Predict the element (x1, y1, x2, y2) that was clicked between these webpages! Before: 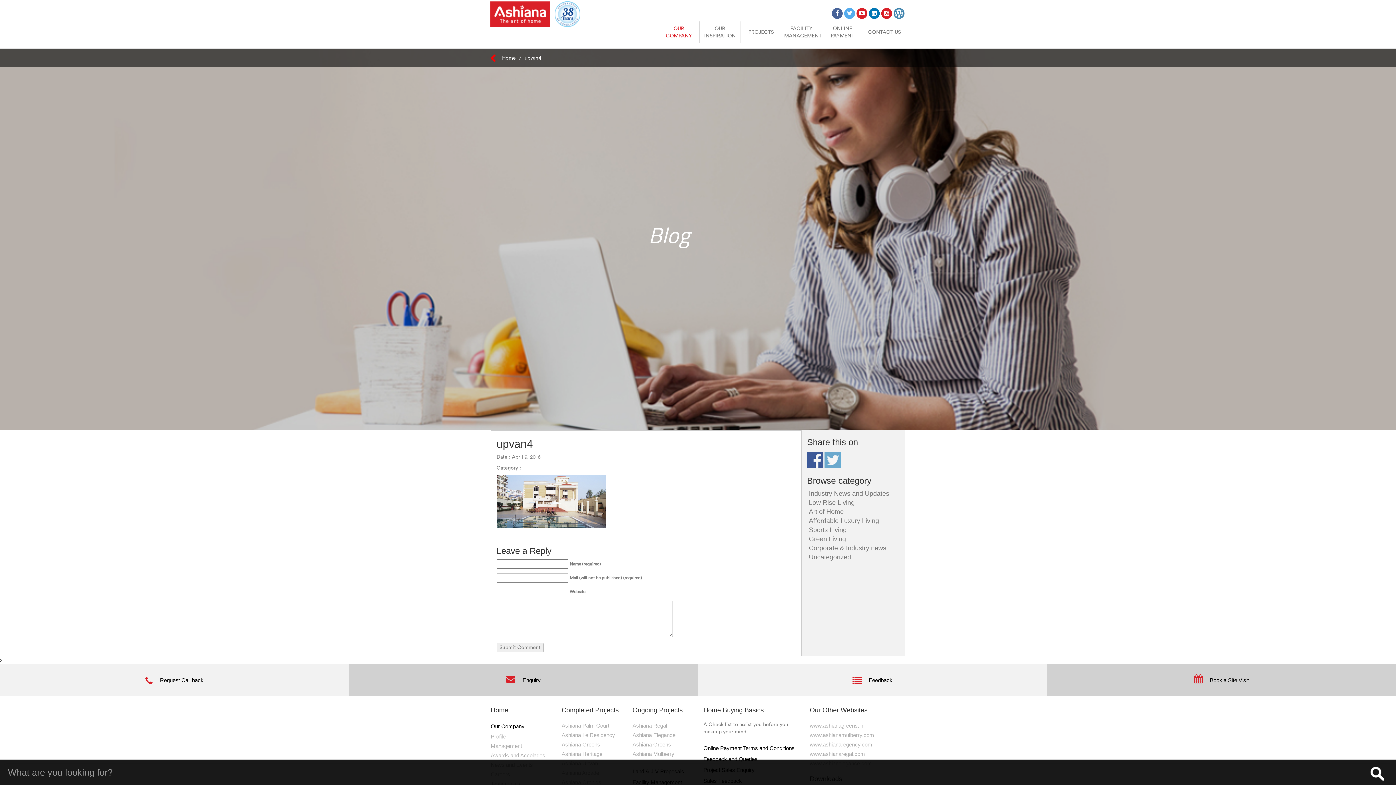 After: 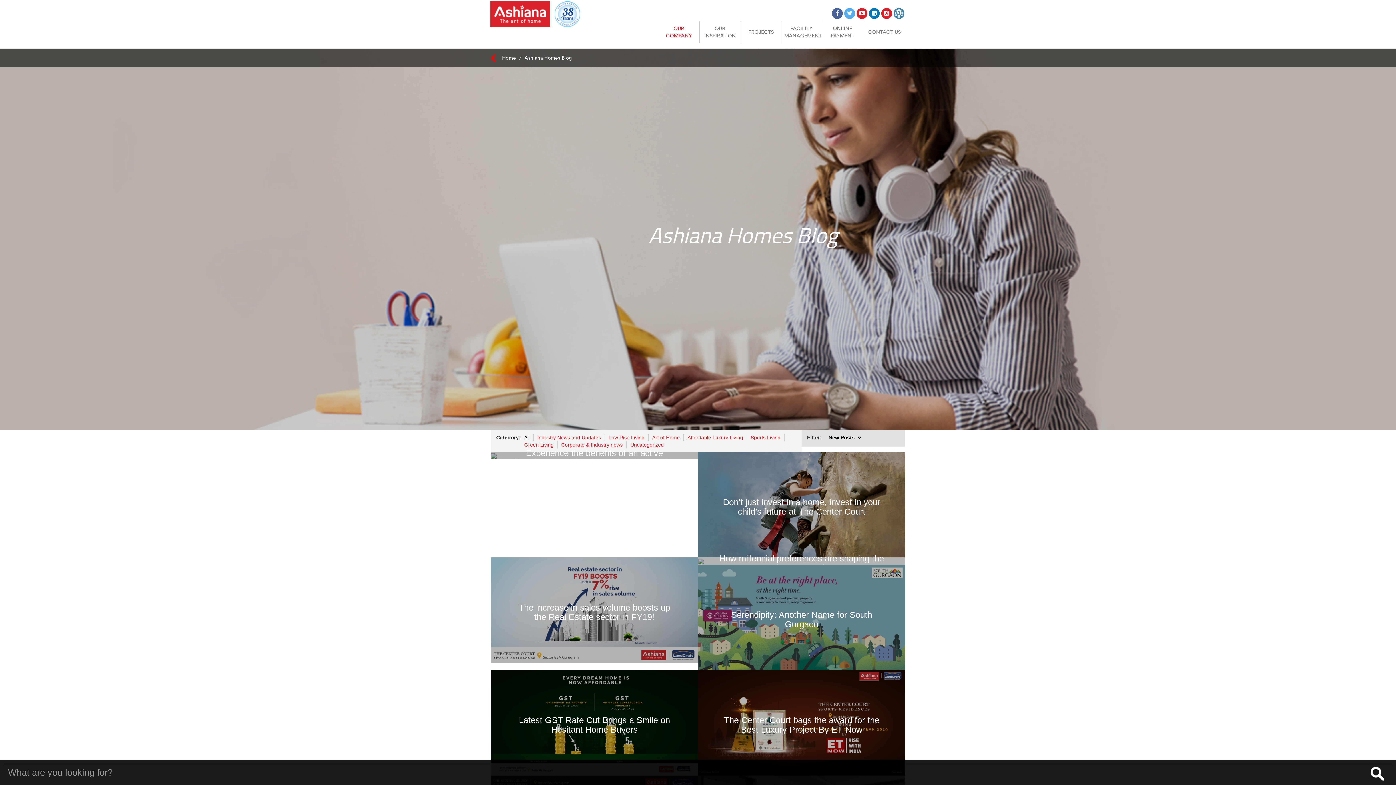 Action: bbox: (893, 4, 905, 22)